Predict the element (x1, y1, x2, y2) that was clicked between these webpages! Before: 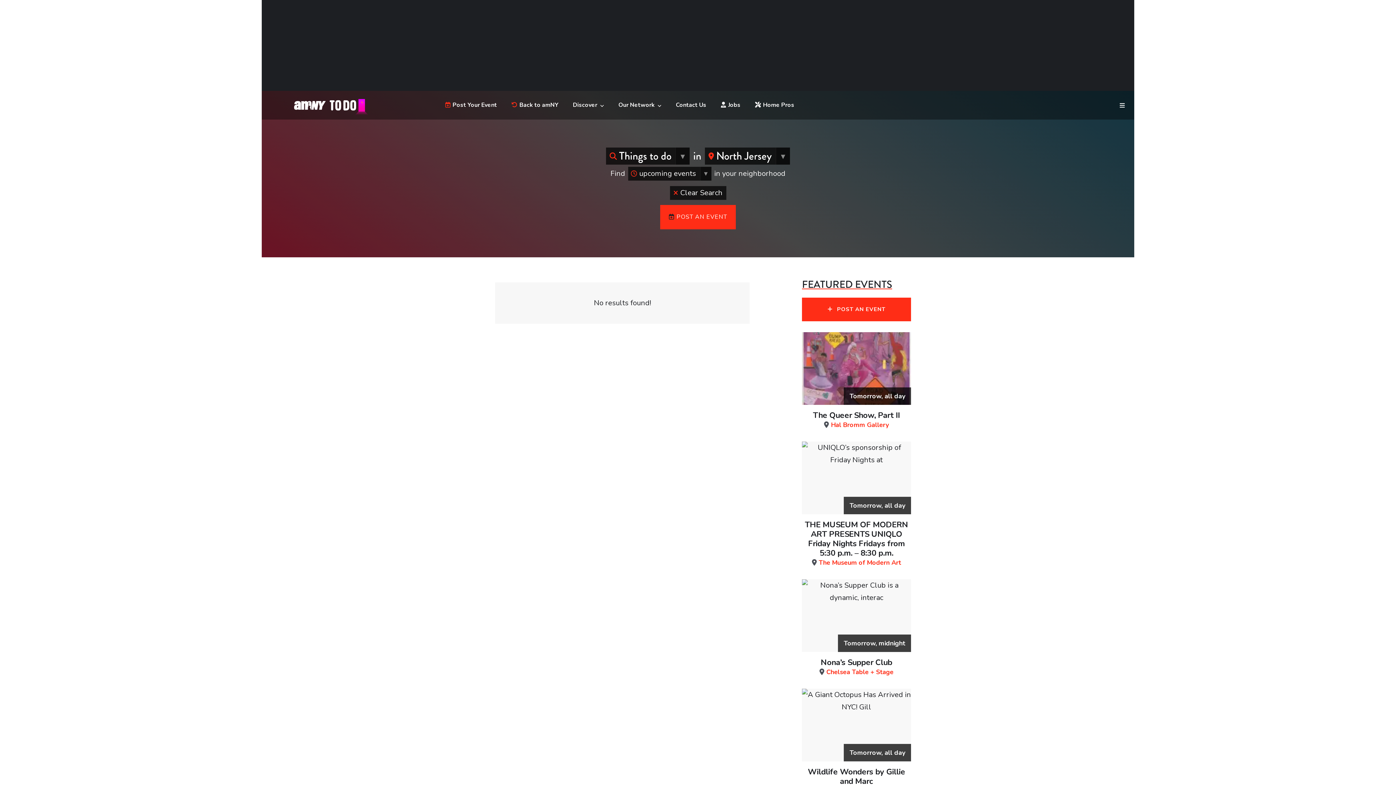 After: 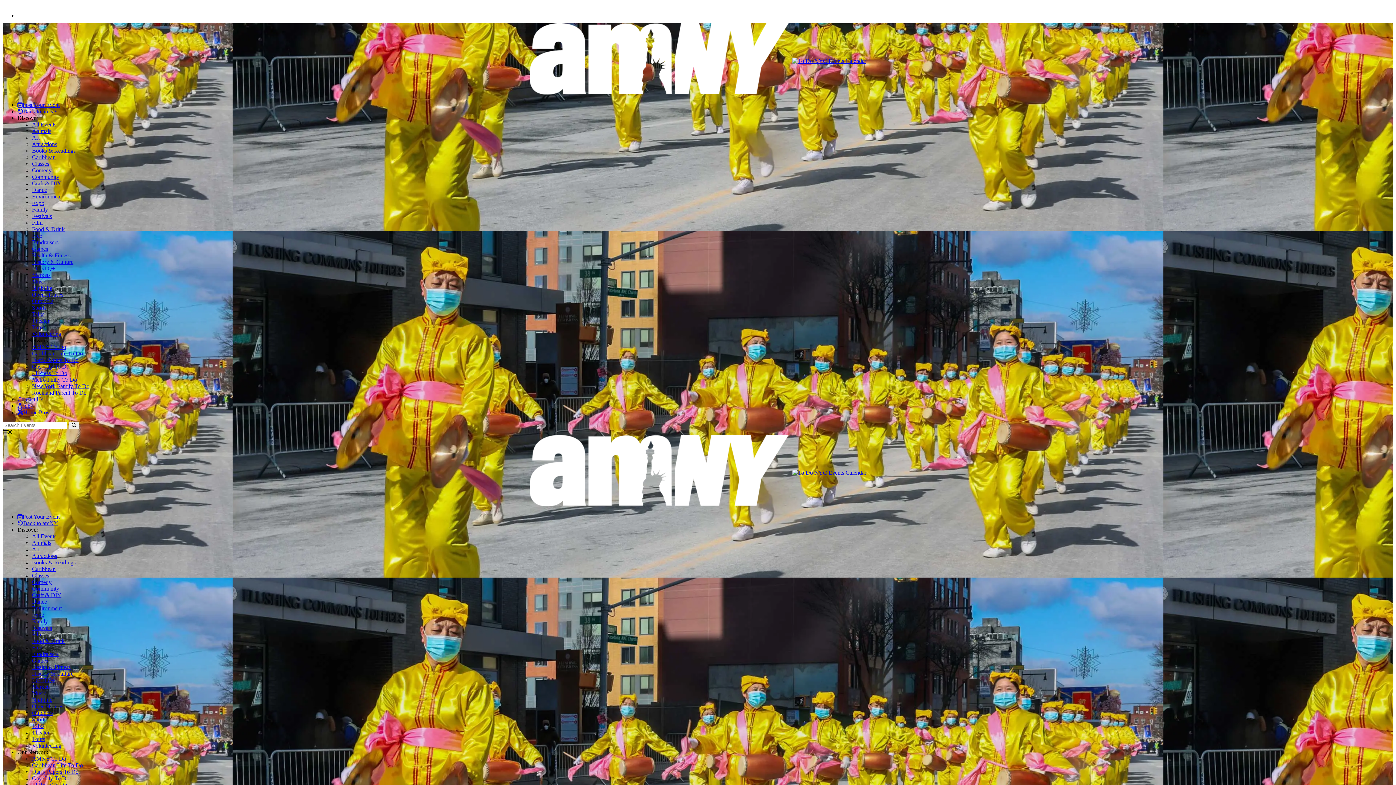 Action: label: The Queer Show, Part II

Hal Bromm Gallery bbox: (802, 410, 911, 428)